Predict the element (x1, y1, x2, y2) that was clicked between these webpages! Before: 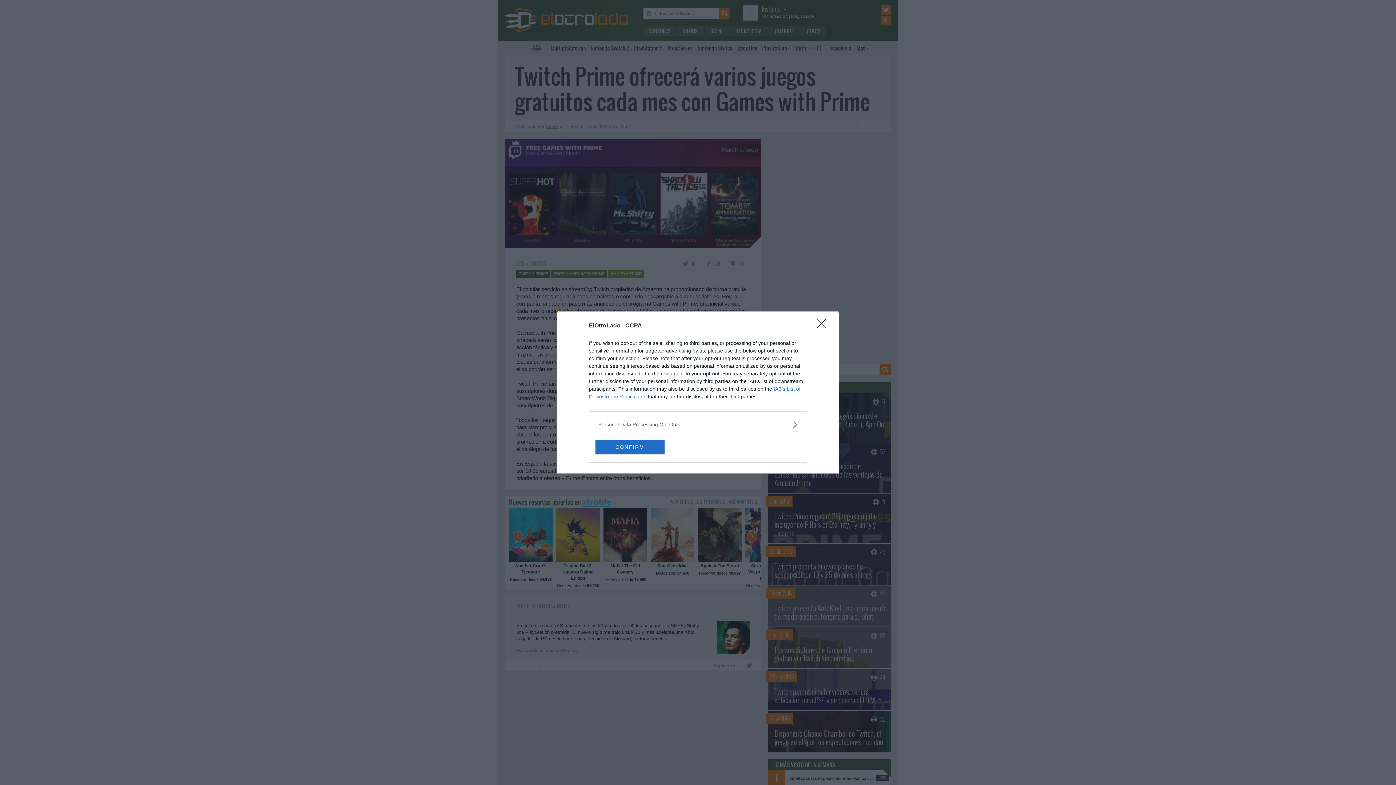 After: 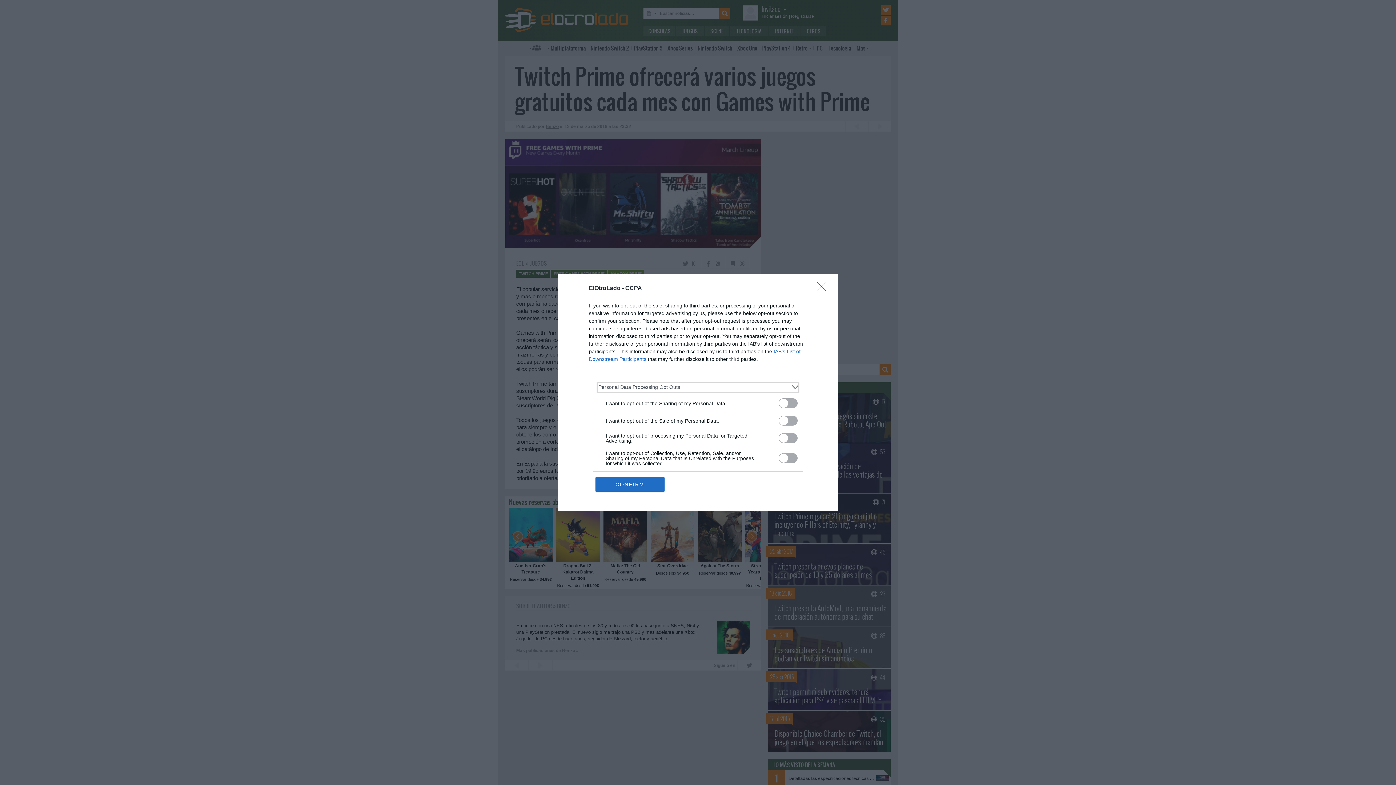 Action: label: Opt-Outs bbox: (598, 420, 797, 428)